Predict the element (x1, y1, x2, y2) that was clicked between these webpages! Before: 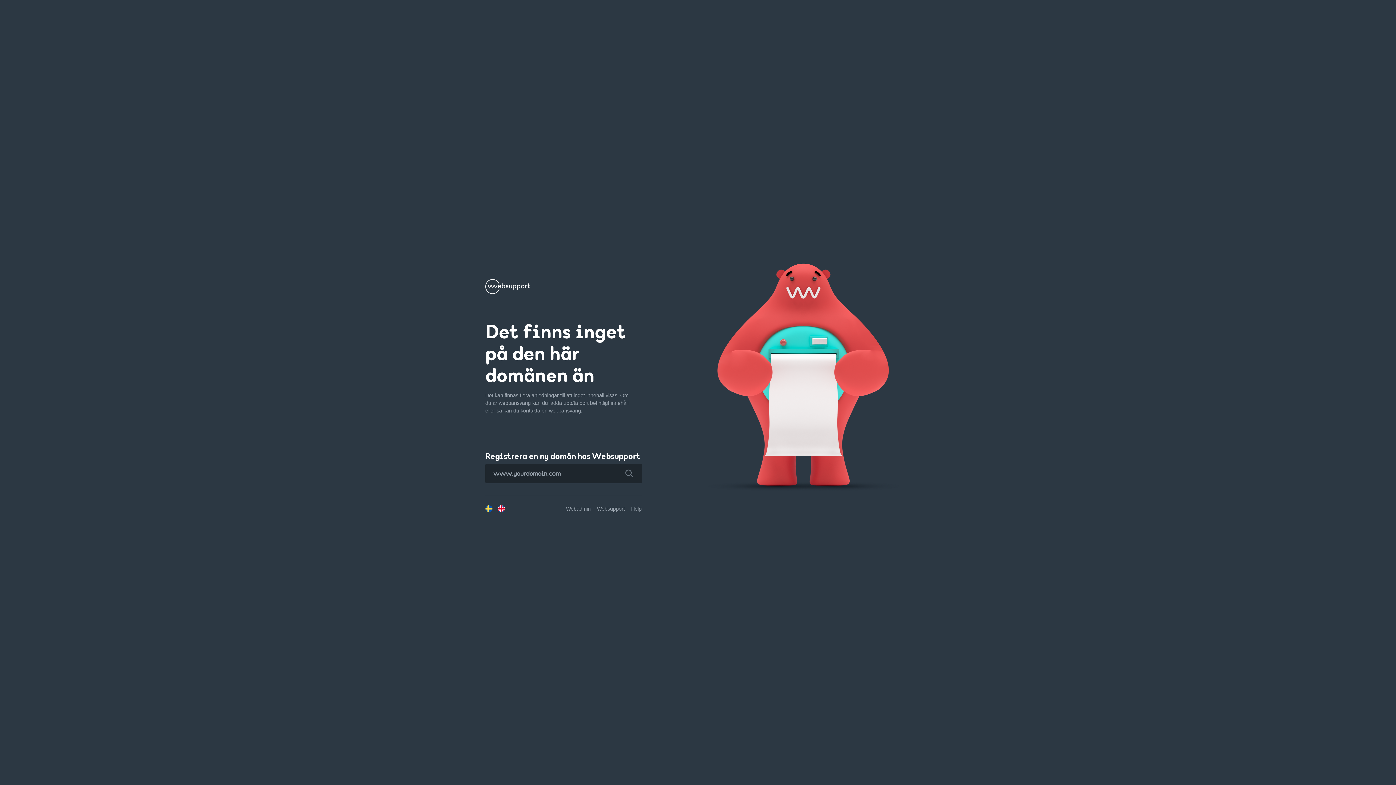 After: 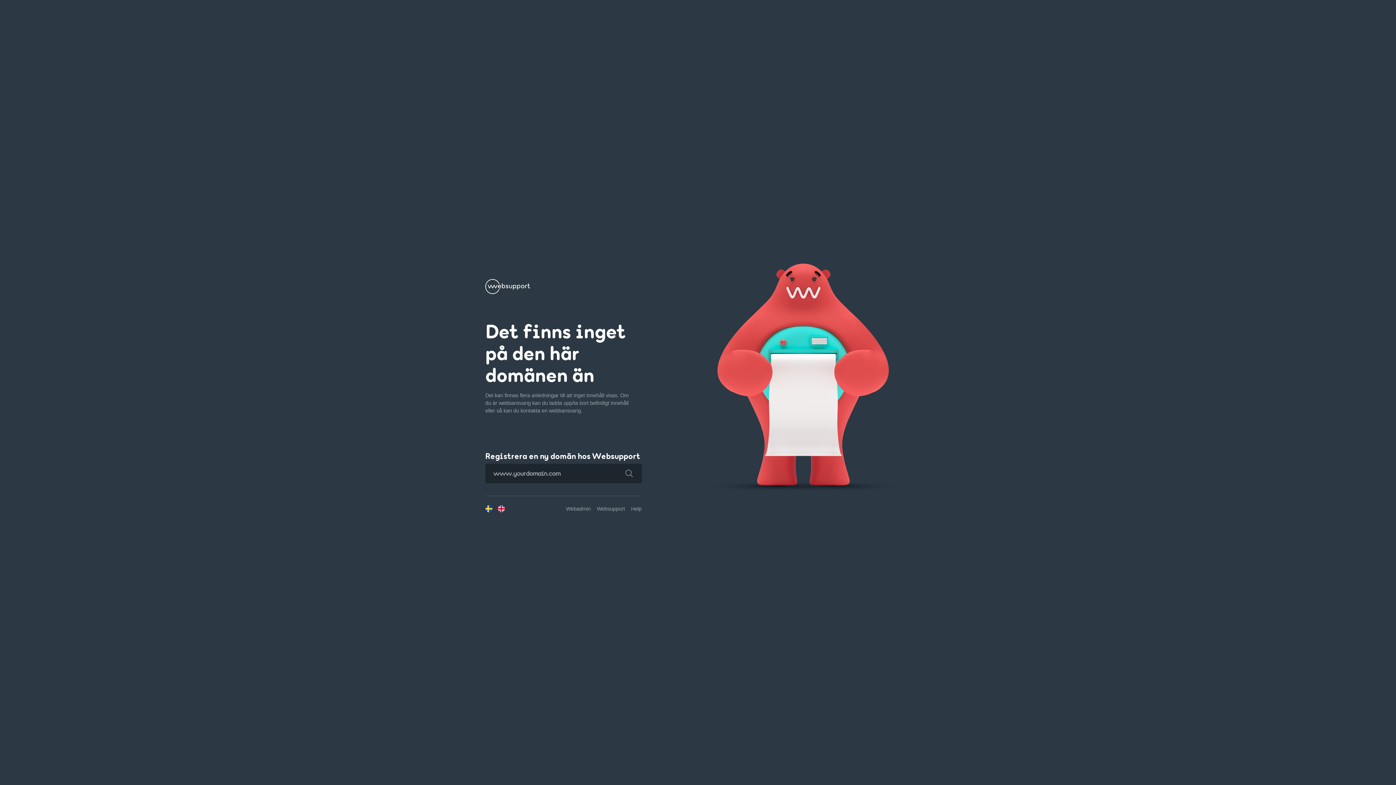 Action: bbox: (616, 463, 642, 483)